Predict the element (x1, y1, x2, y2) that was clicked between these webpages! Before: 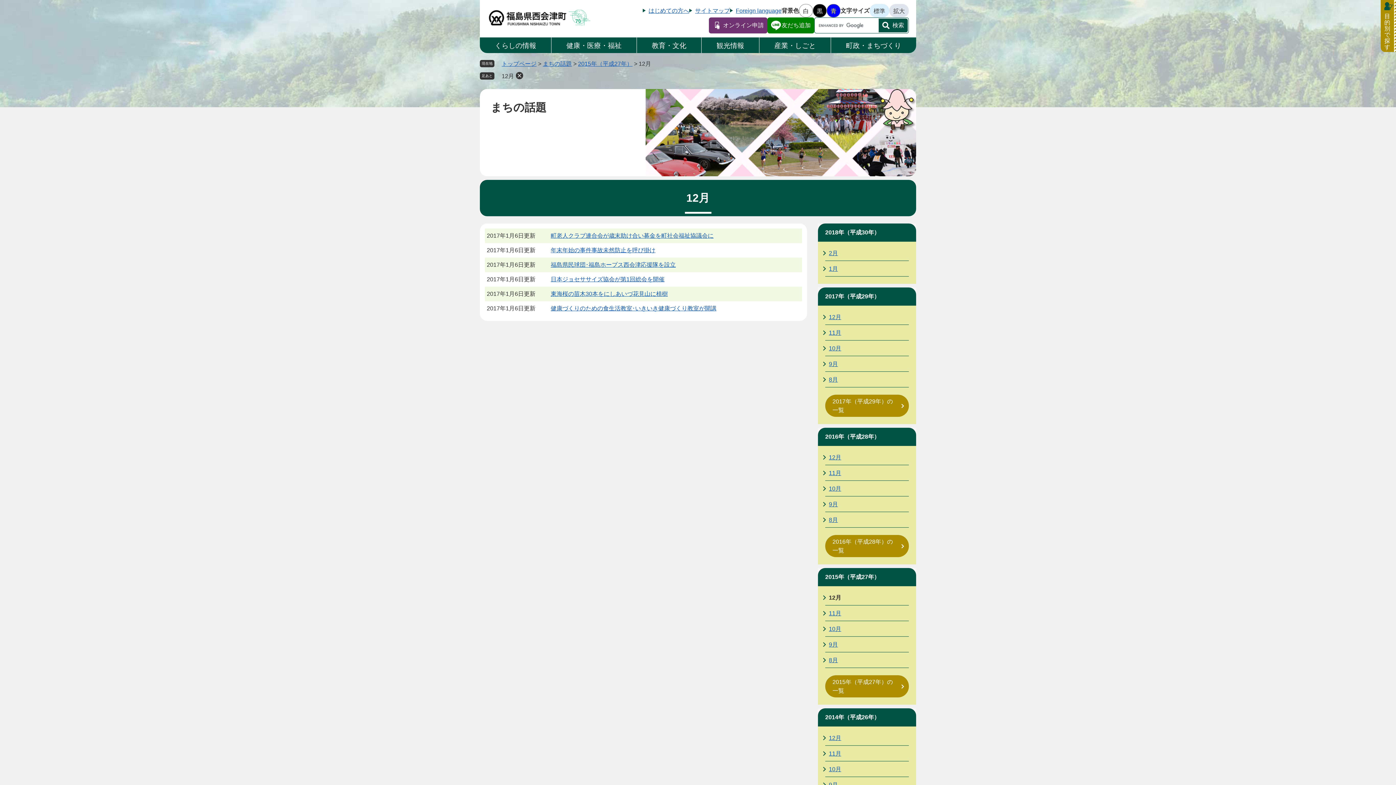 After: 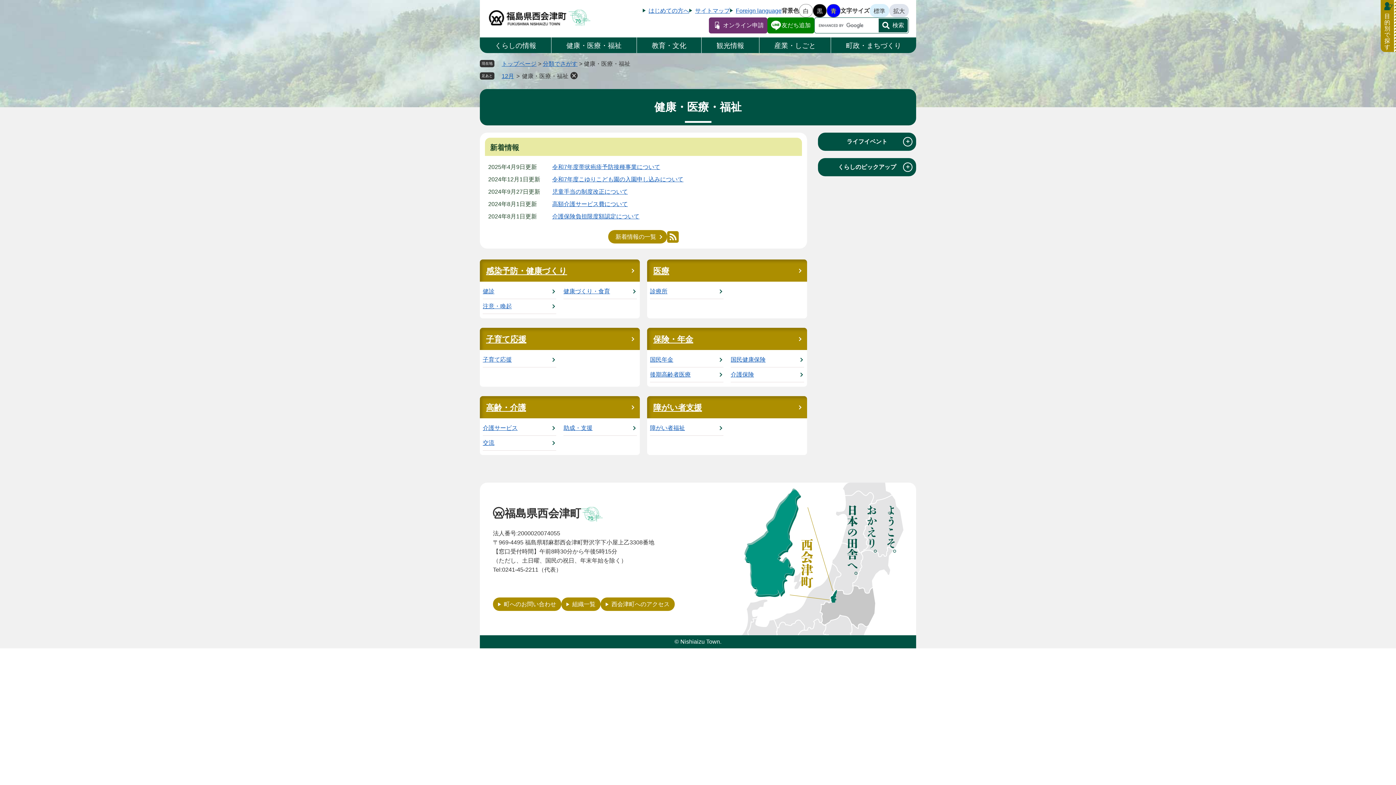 Action: bbox: (551, 37, 637, 53) label: 健康・医療・福祉